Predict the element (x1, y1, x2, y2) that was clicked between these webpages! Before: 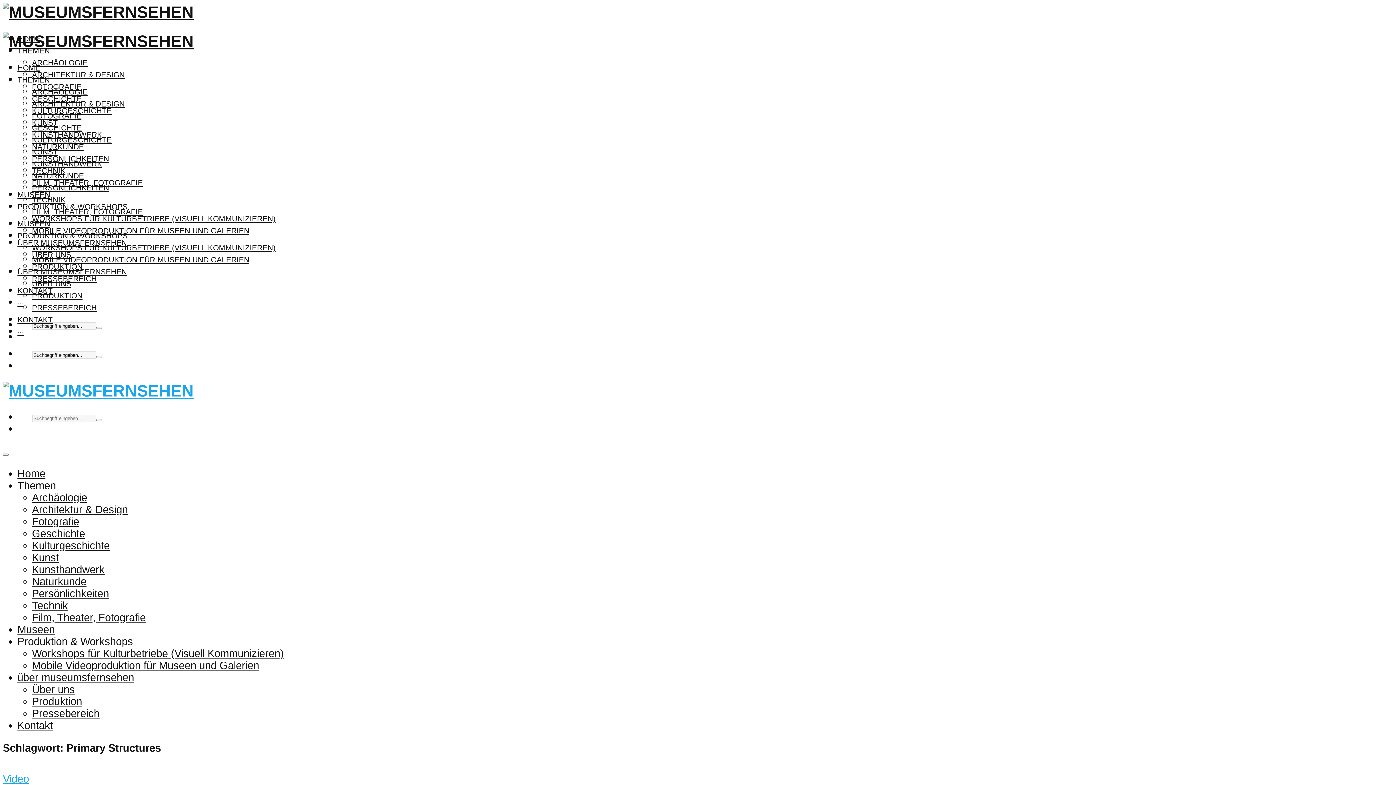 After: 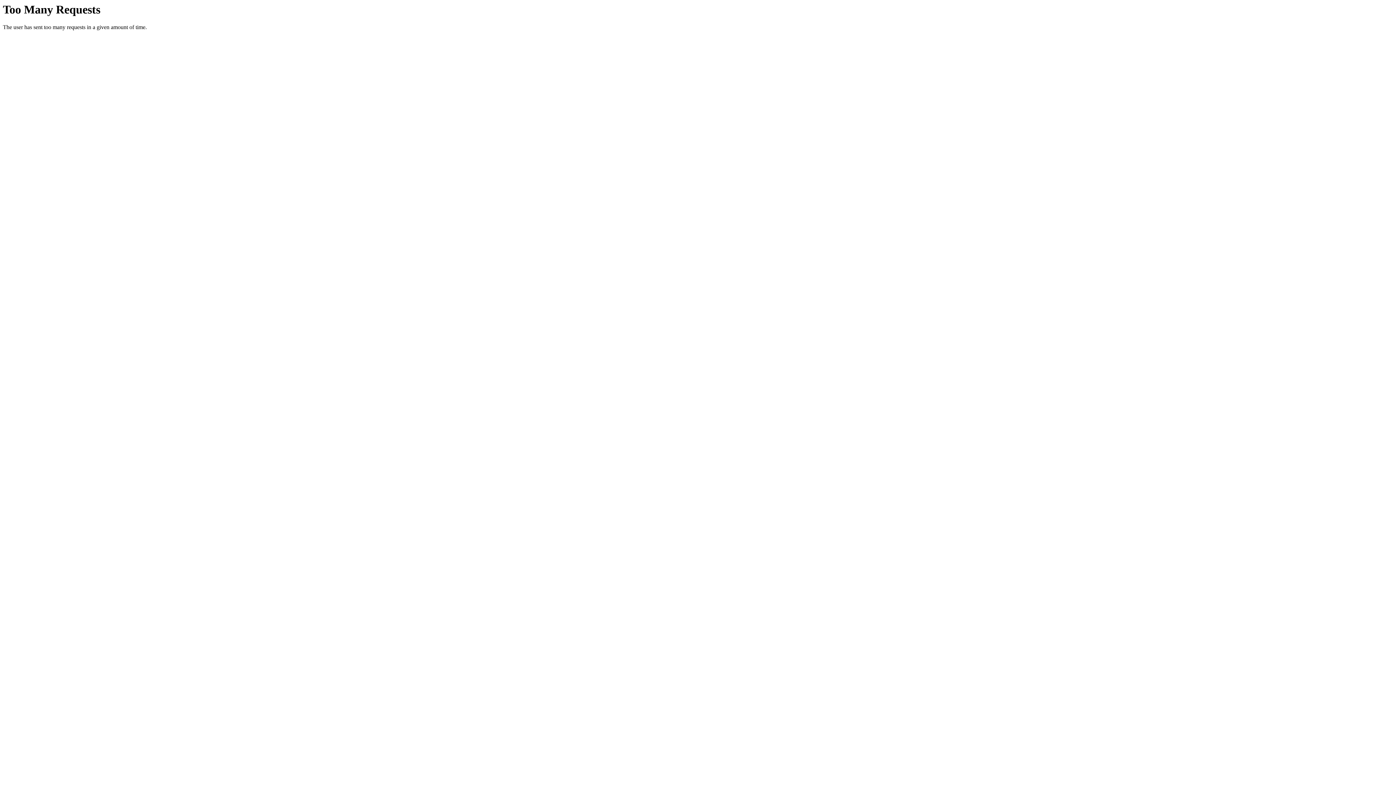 Action: bbox: (32, 135, 111, 143) label: KULTURGESCHICHTE